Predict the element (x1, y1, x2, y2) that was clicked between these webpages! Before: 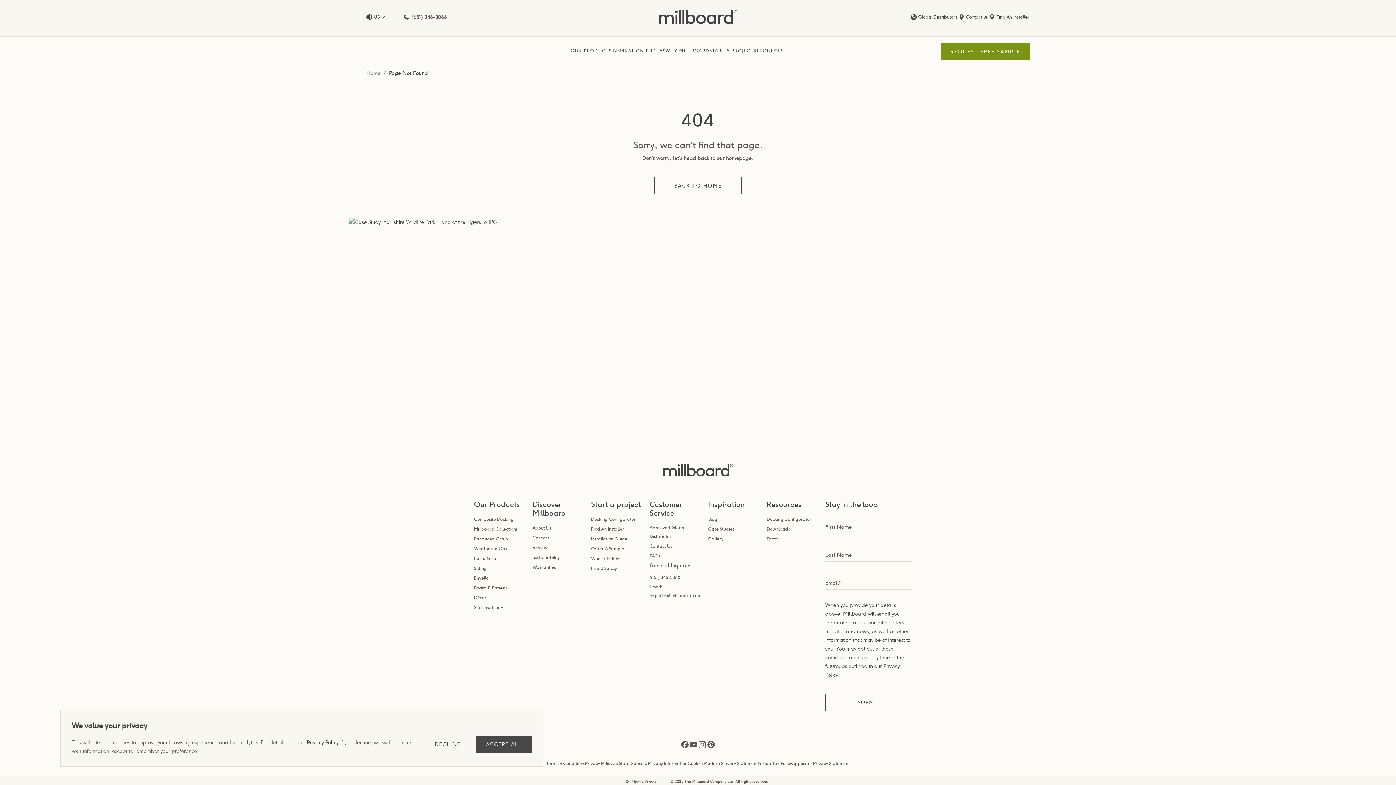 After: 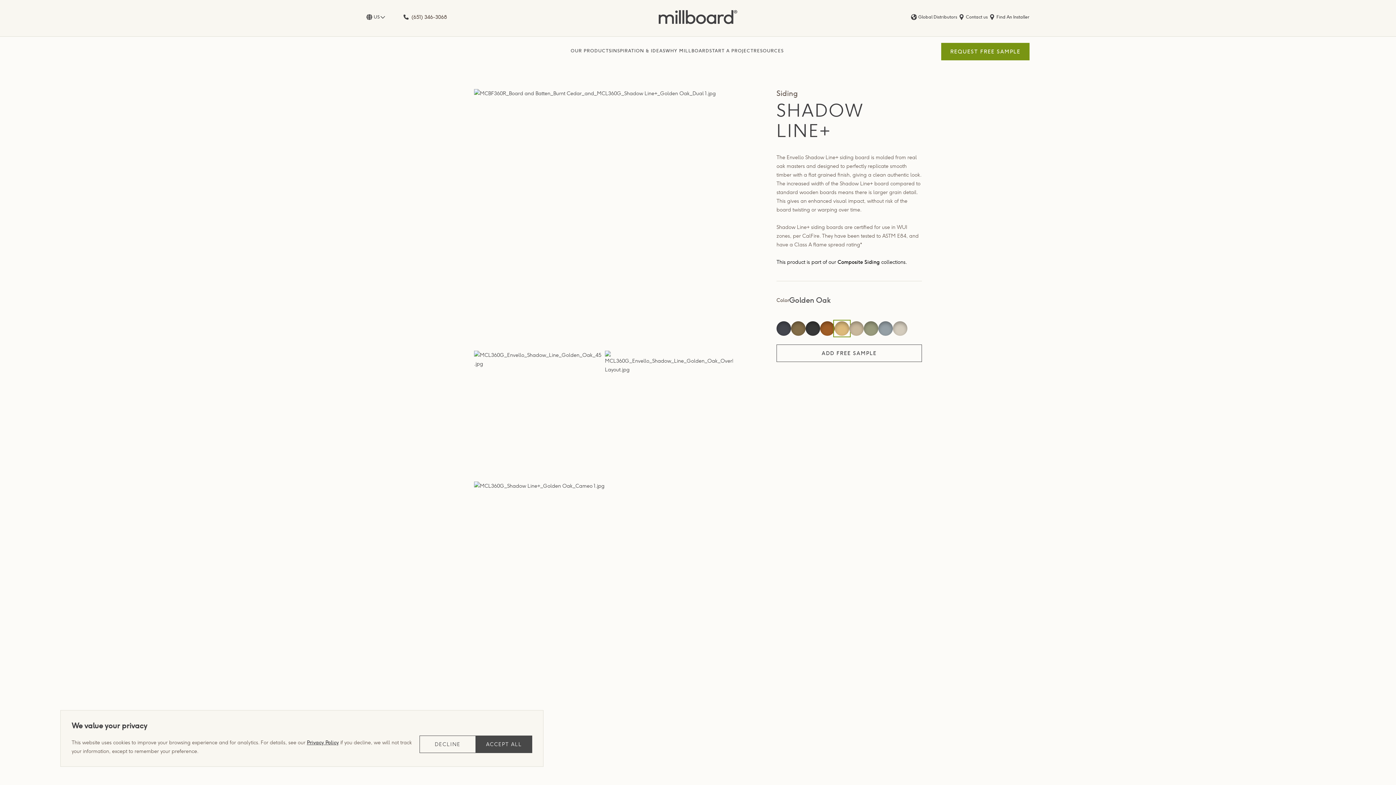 Action: bbox: (474, 603, 503, 613) label: Shadow Line+